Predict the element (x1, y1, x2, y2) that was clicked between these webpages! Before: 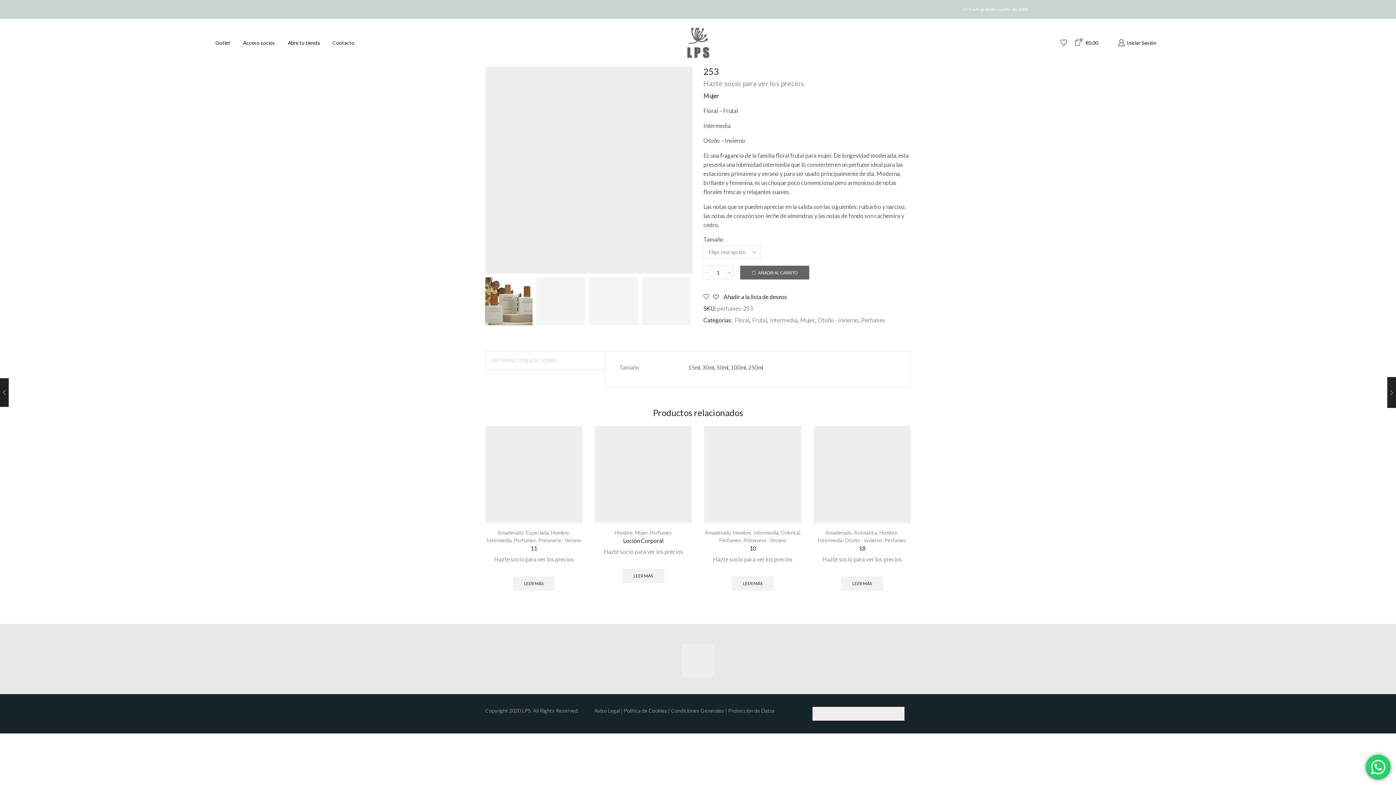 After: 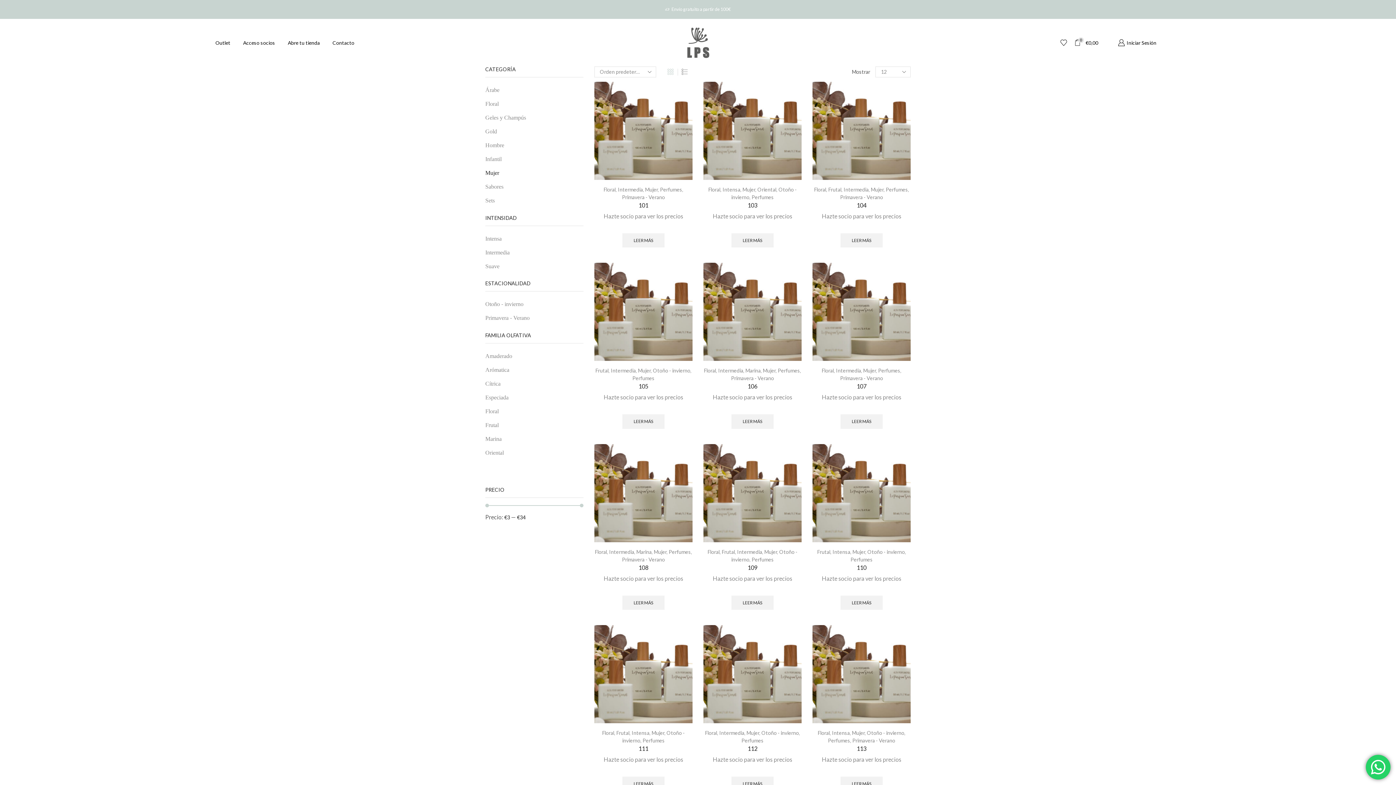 Action: label: Mujer bbox: (799, 316, 814, 323)